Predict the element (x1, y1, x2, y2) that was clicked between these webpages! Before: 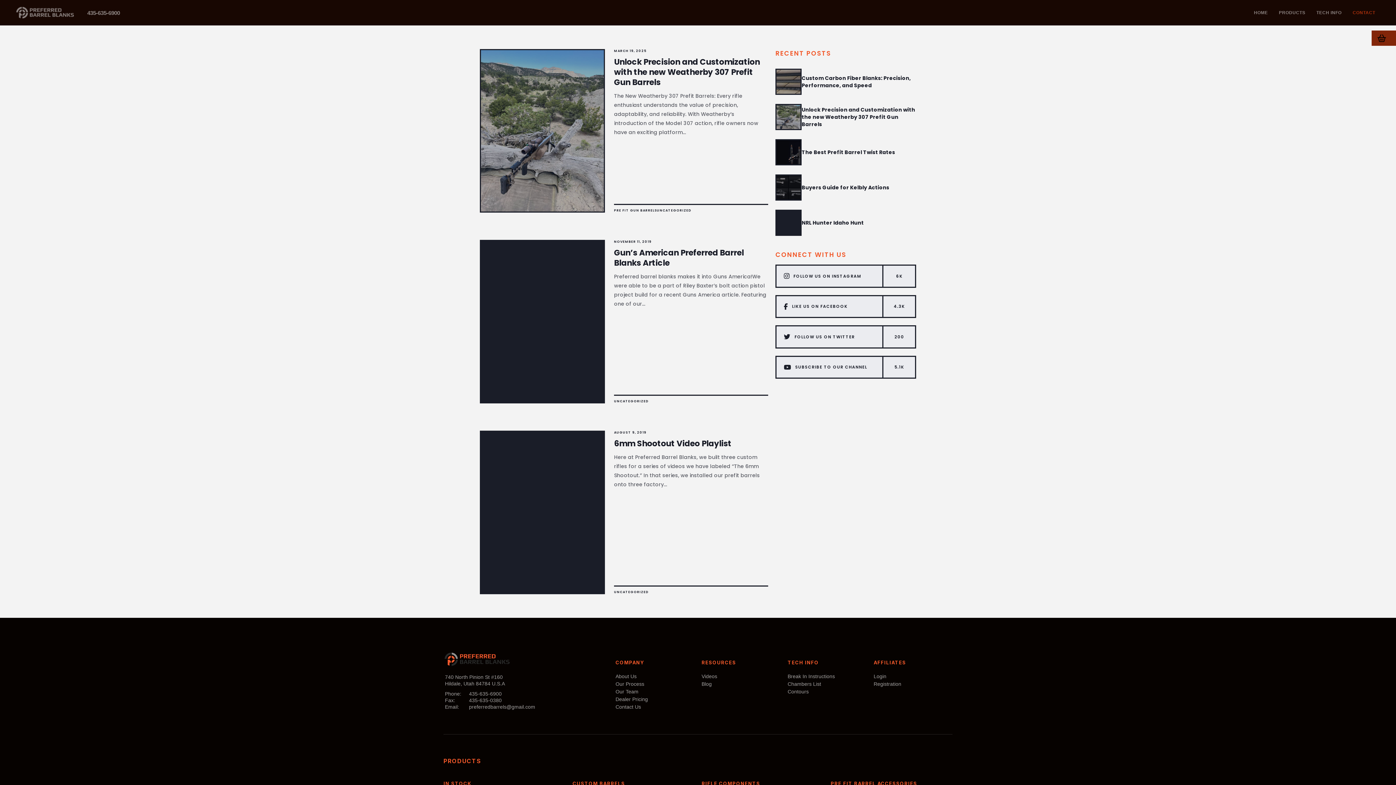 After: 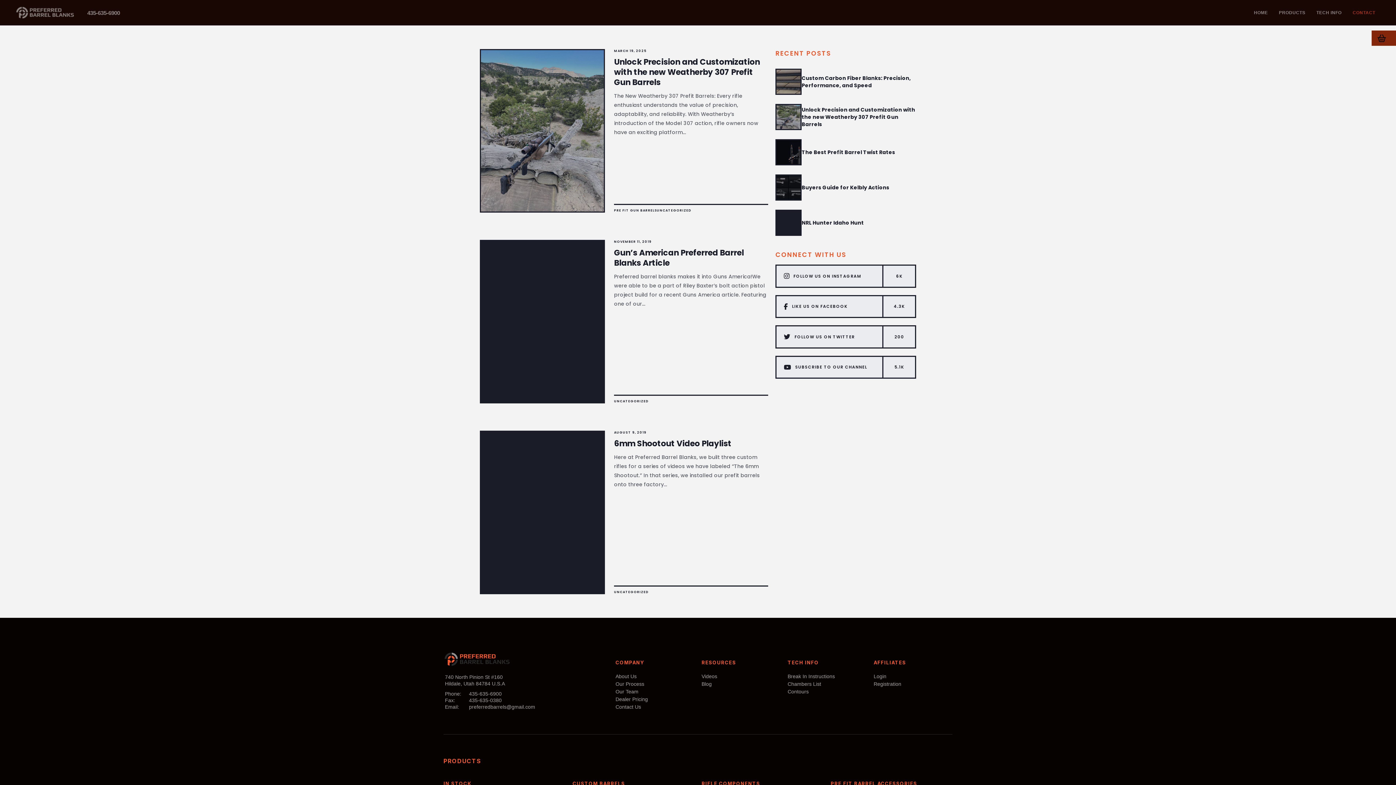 Action: label: UNCATEGORIZED bbox: (656, 208, 691, 212)